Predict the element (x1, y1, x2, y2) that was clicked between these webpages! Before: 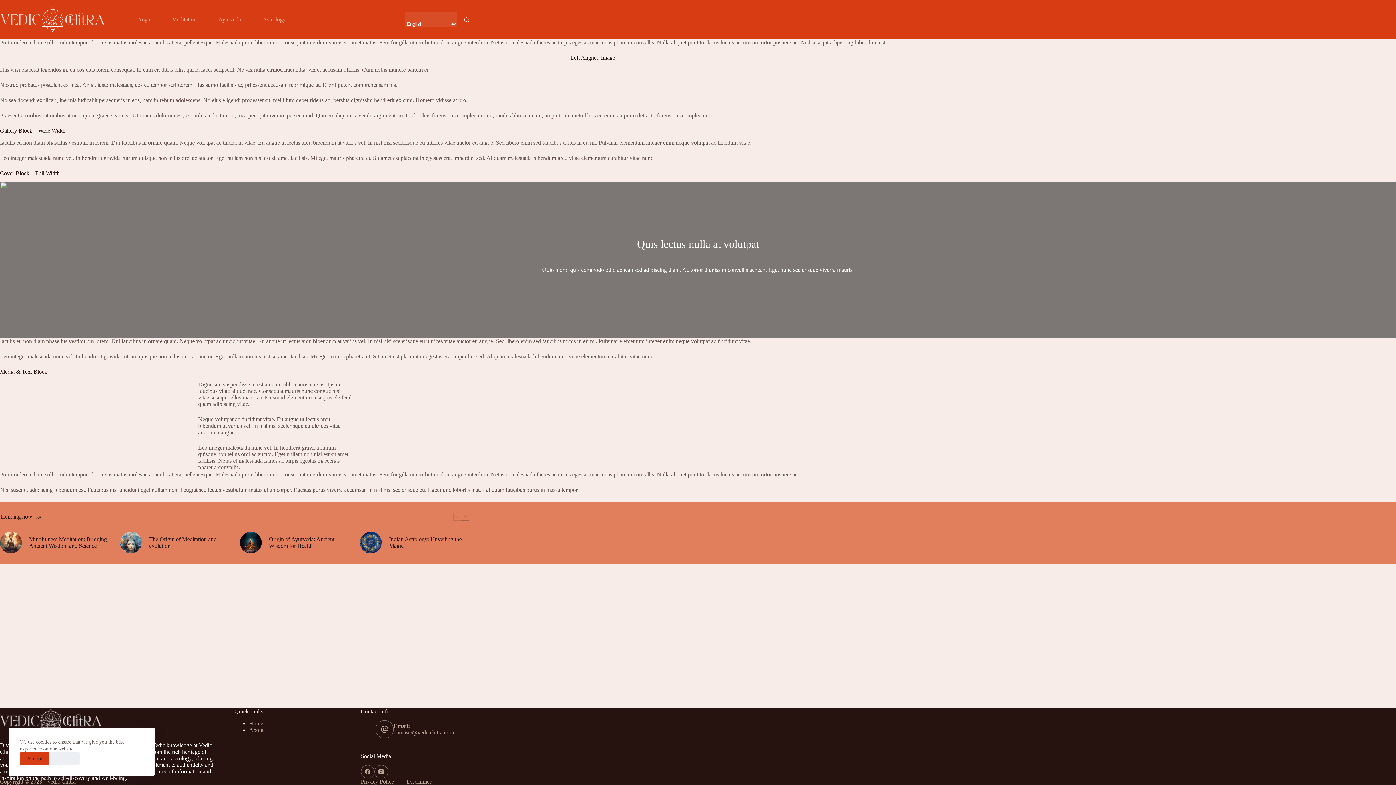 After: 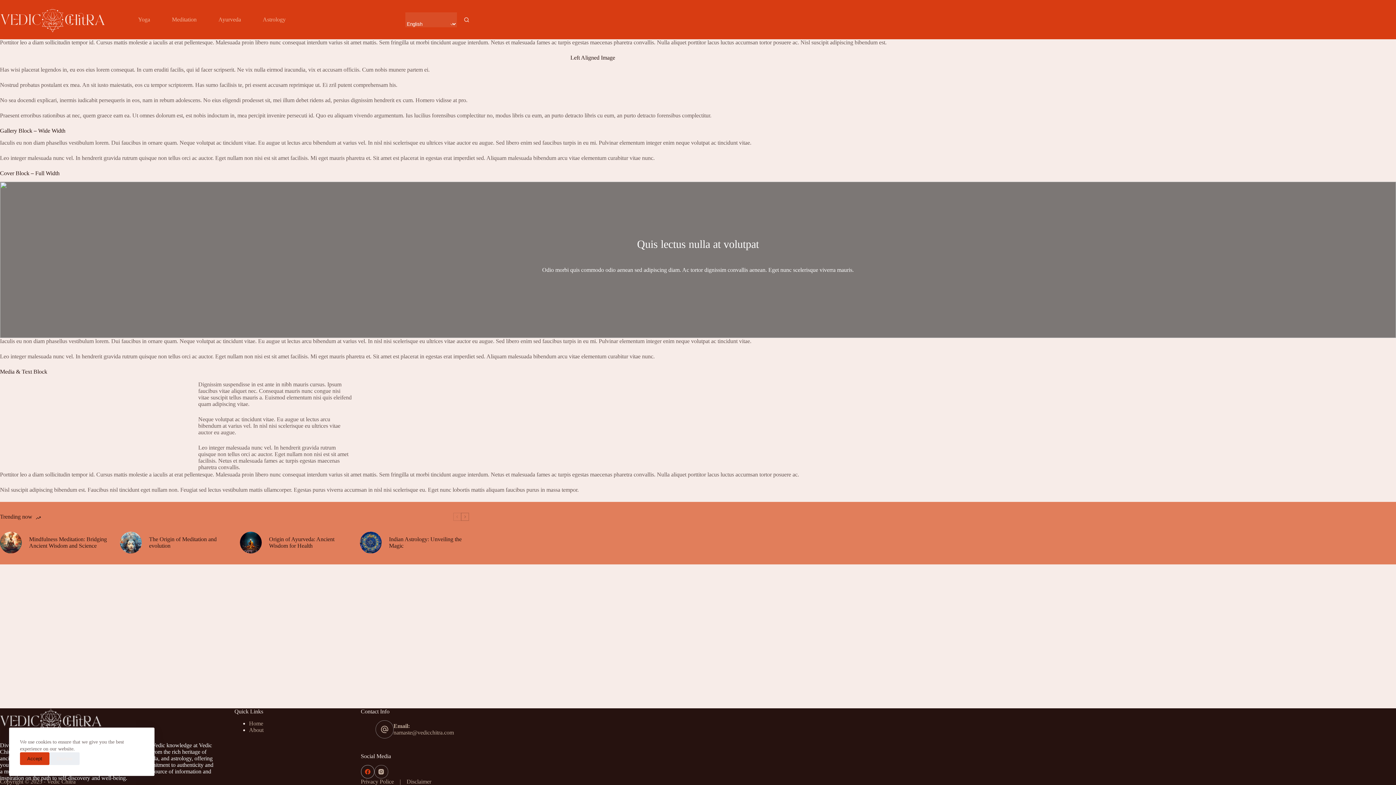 Action: label: Facebook bbox: (360, 765, 374, 778)